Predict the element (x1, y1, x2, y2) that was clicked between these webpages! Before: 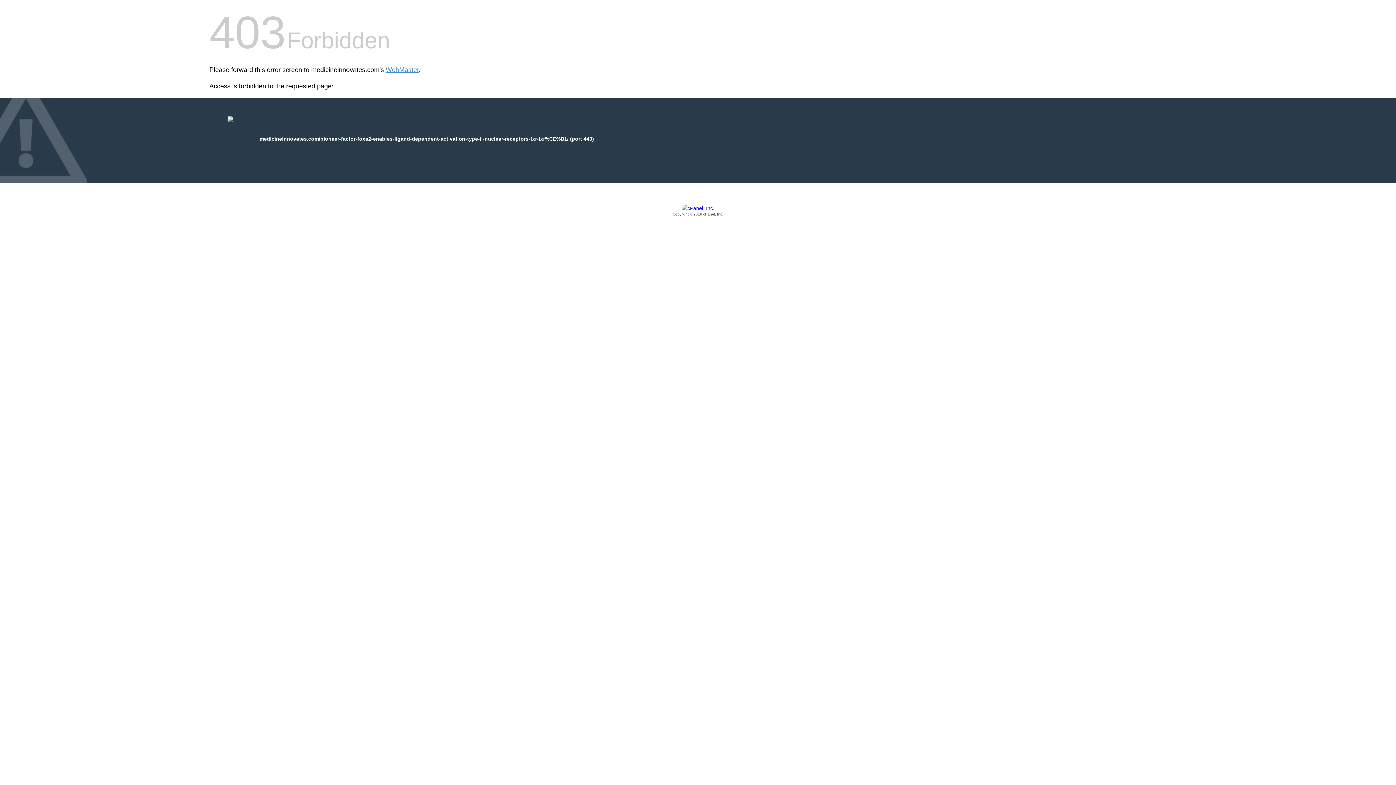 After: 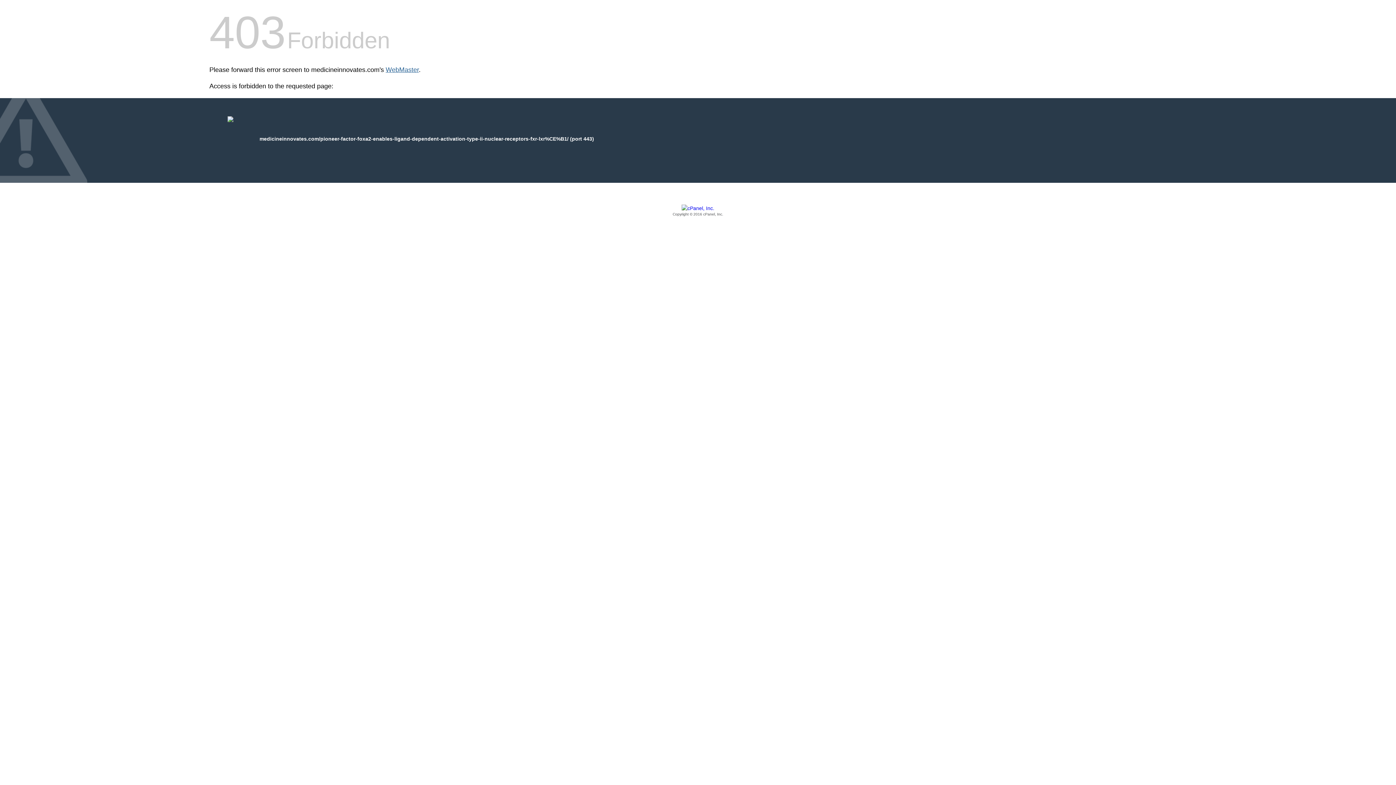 Action: label: WebMaster bbox: (385, 66, 418, 73)